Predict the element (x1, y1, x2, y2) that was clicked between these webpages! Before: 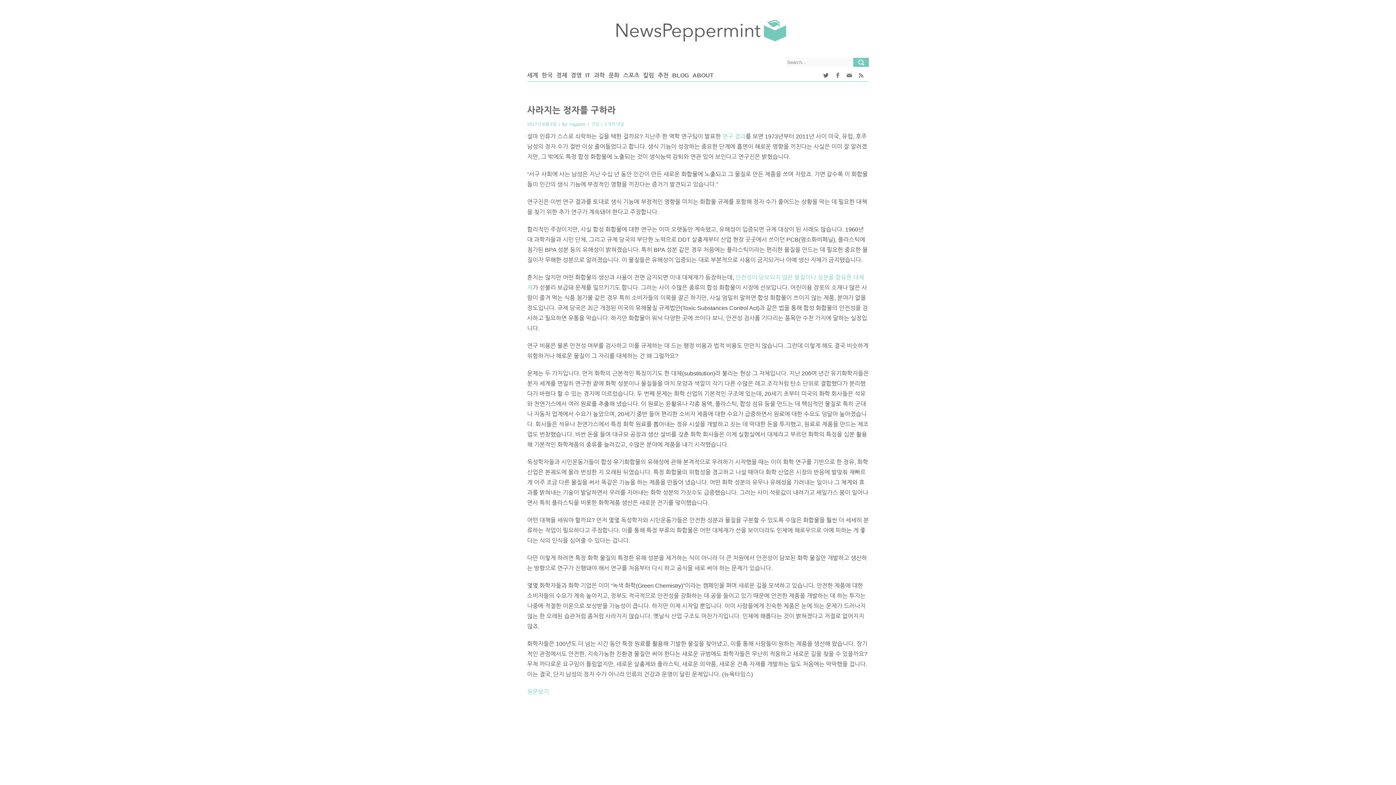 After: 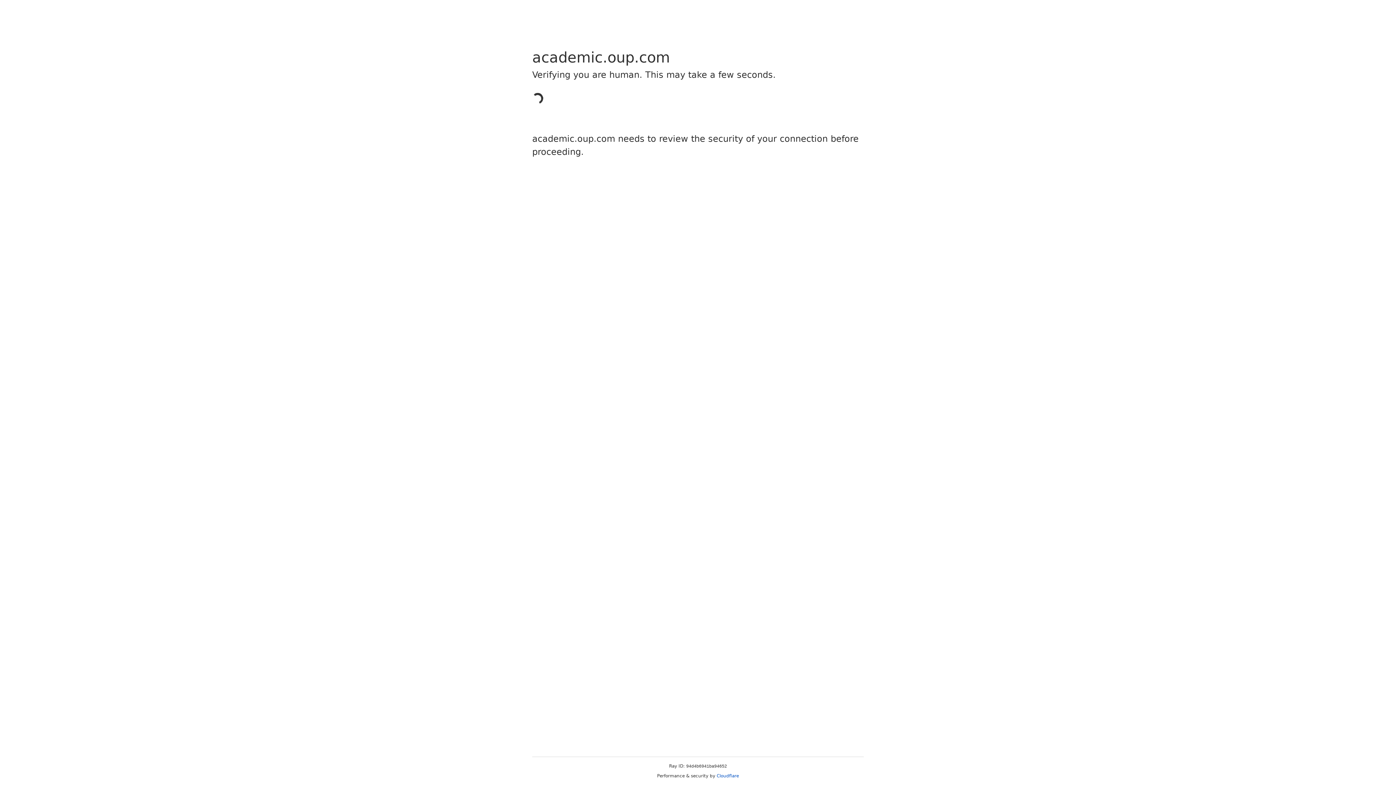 Action: bbox: (722, 133, 745, 139) label: 연구 결과